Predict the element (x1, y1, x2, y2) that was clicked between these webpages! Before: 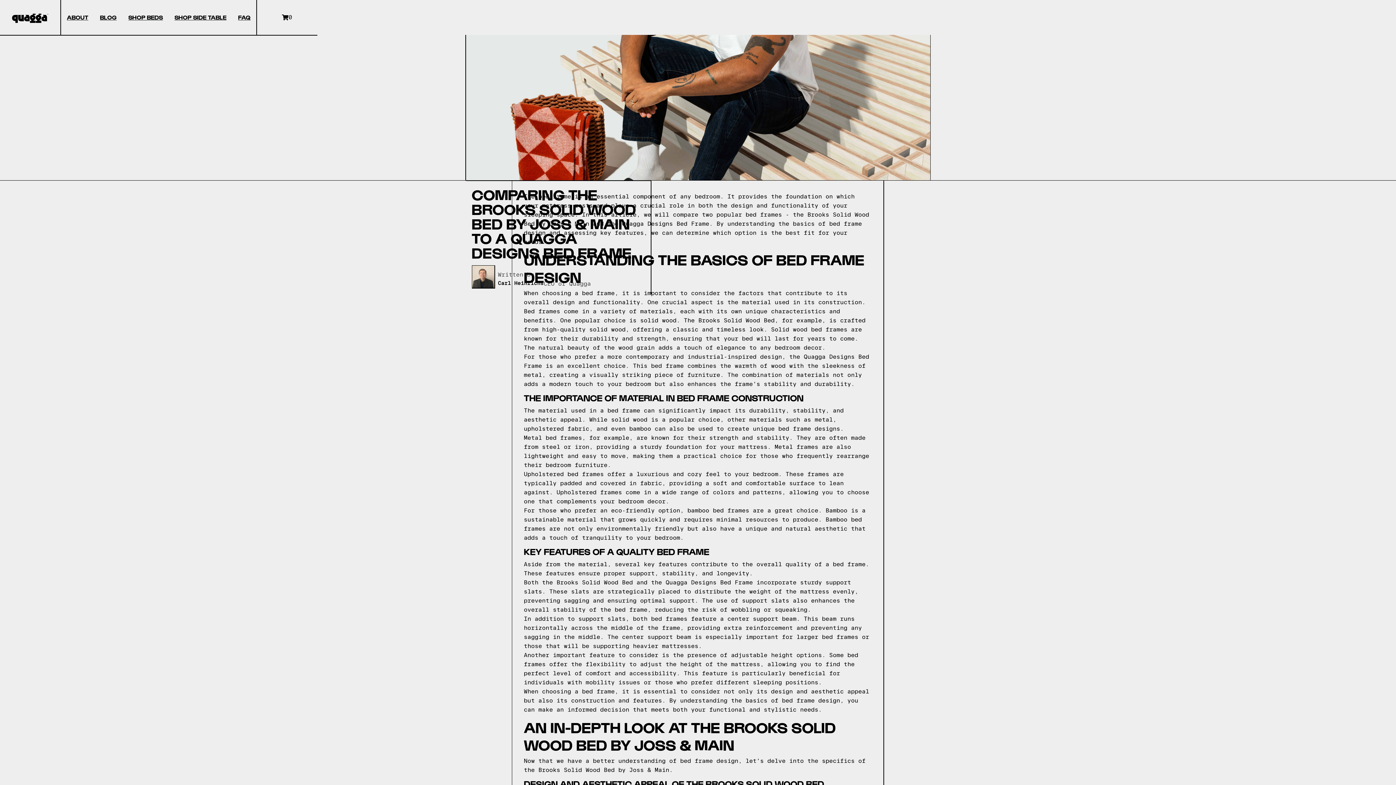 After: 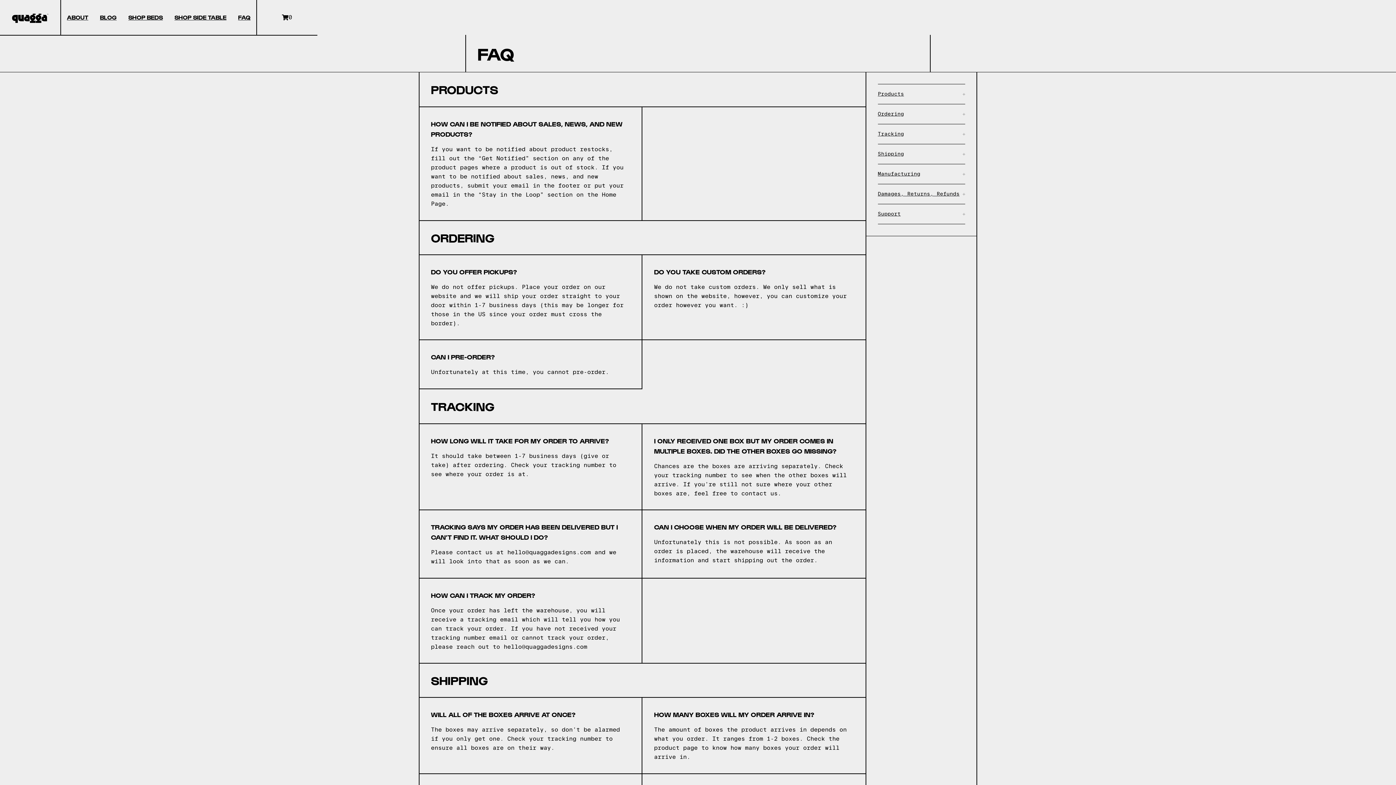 Action: label: FAQ bbox: (232, 0, 256, 34)